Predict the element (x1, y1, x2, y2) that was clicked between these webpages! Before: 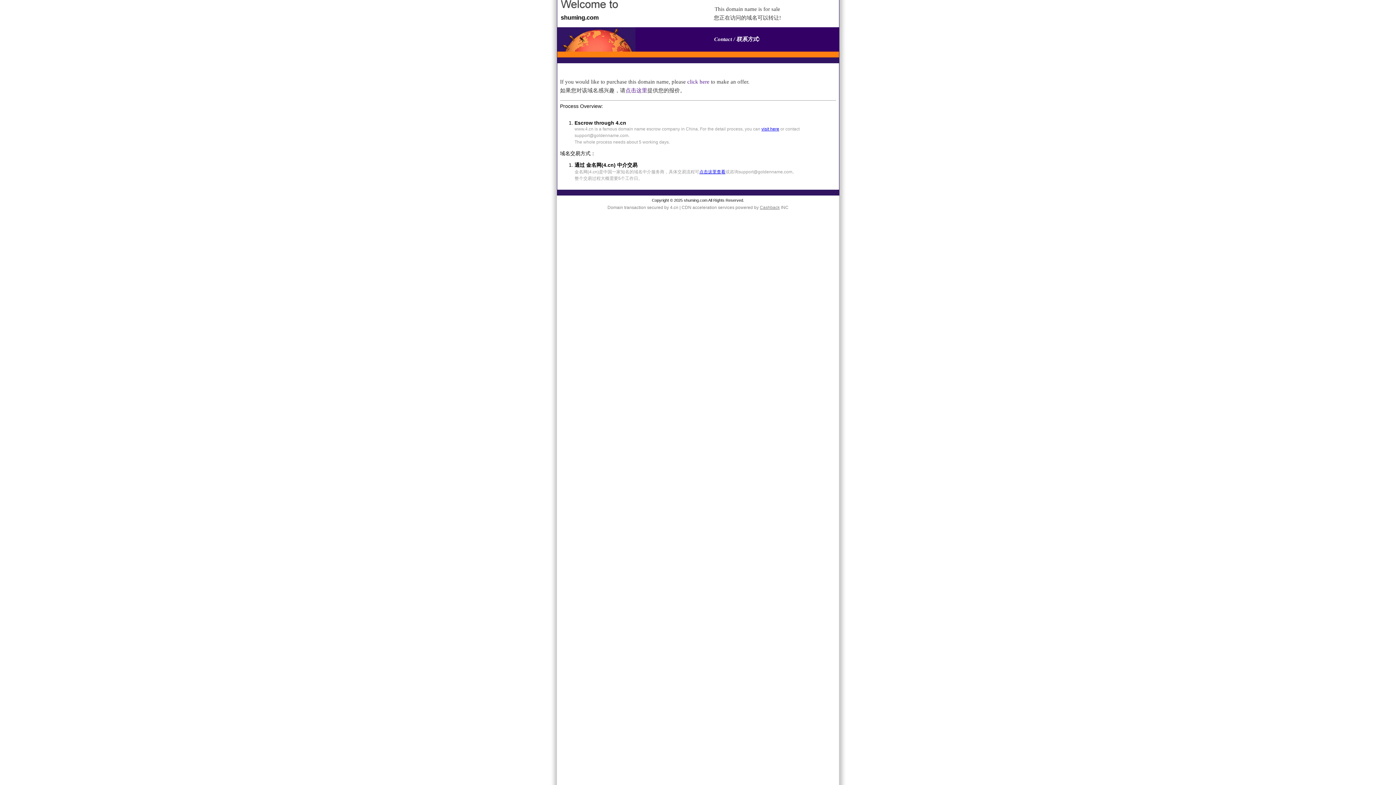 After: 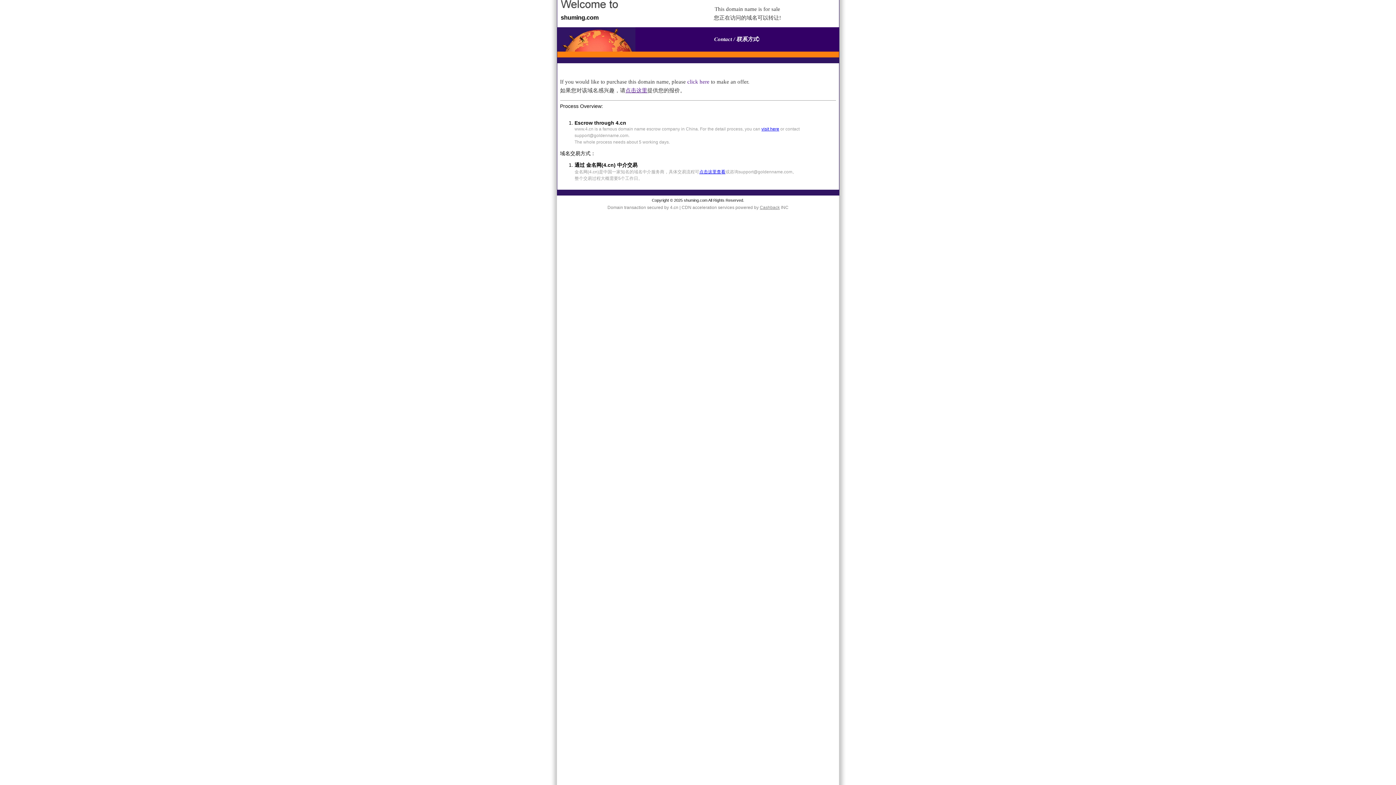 Action: label: 点击这里 bbox: (625, 87, 647, 93)